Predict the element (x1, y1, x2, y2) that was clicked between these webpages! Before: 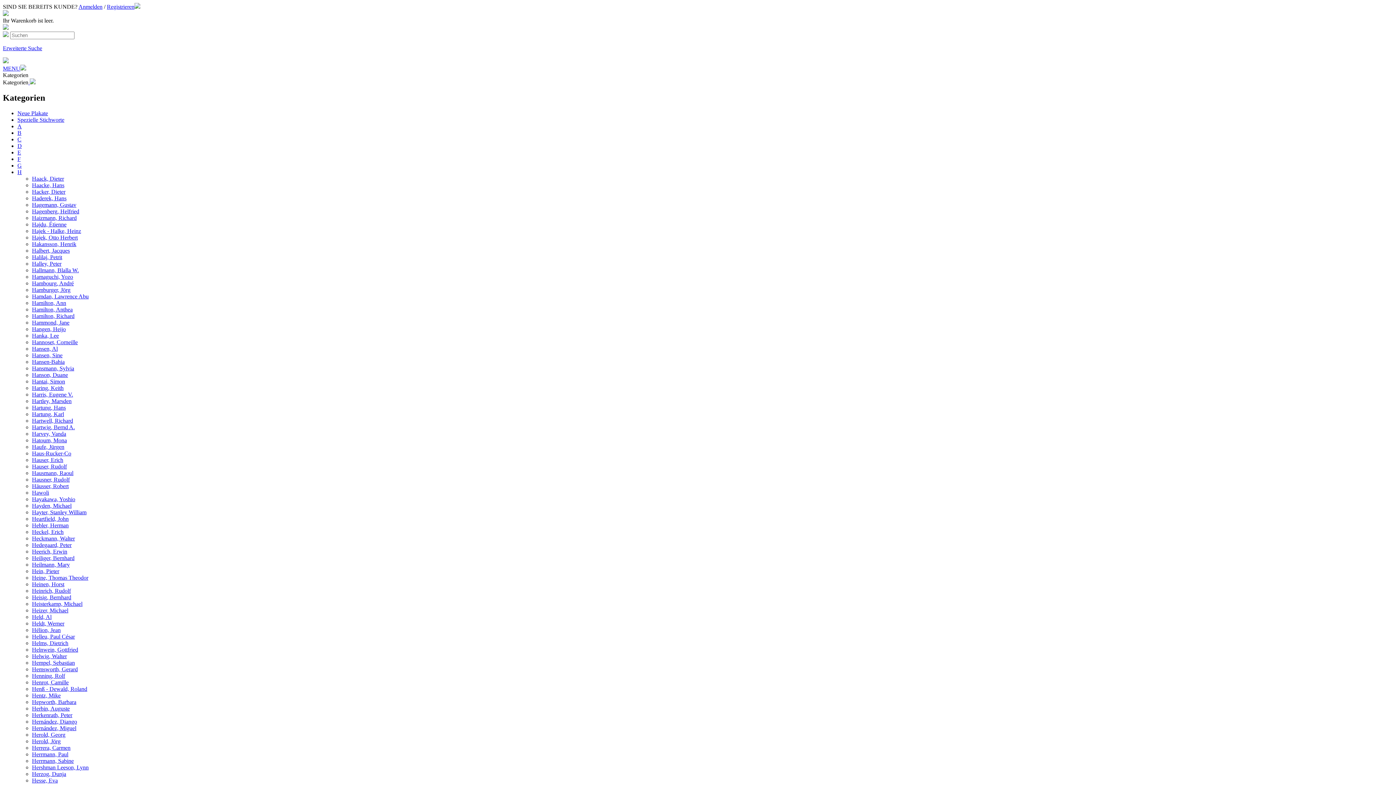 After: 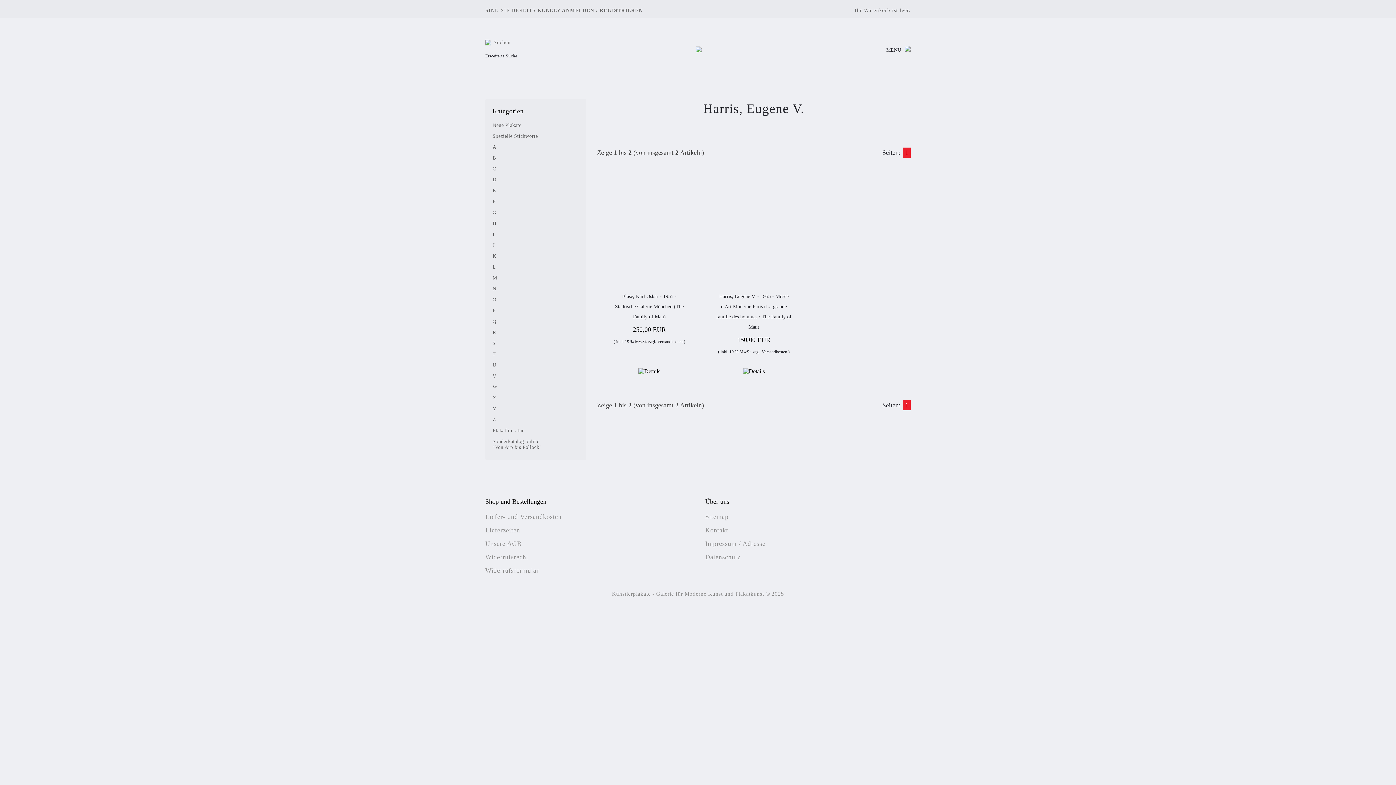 Action: bbox: (32, 391, 73, 397) label: Harris, Eugene V.